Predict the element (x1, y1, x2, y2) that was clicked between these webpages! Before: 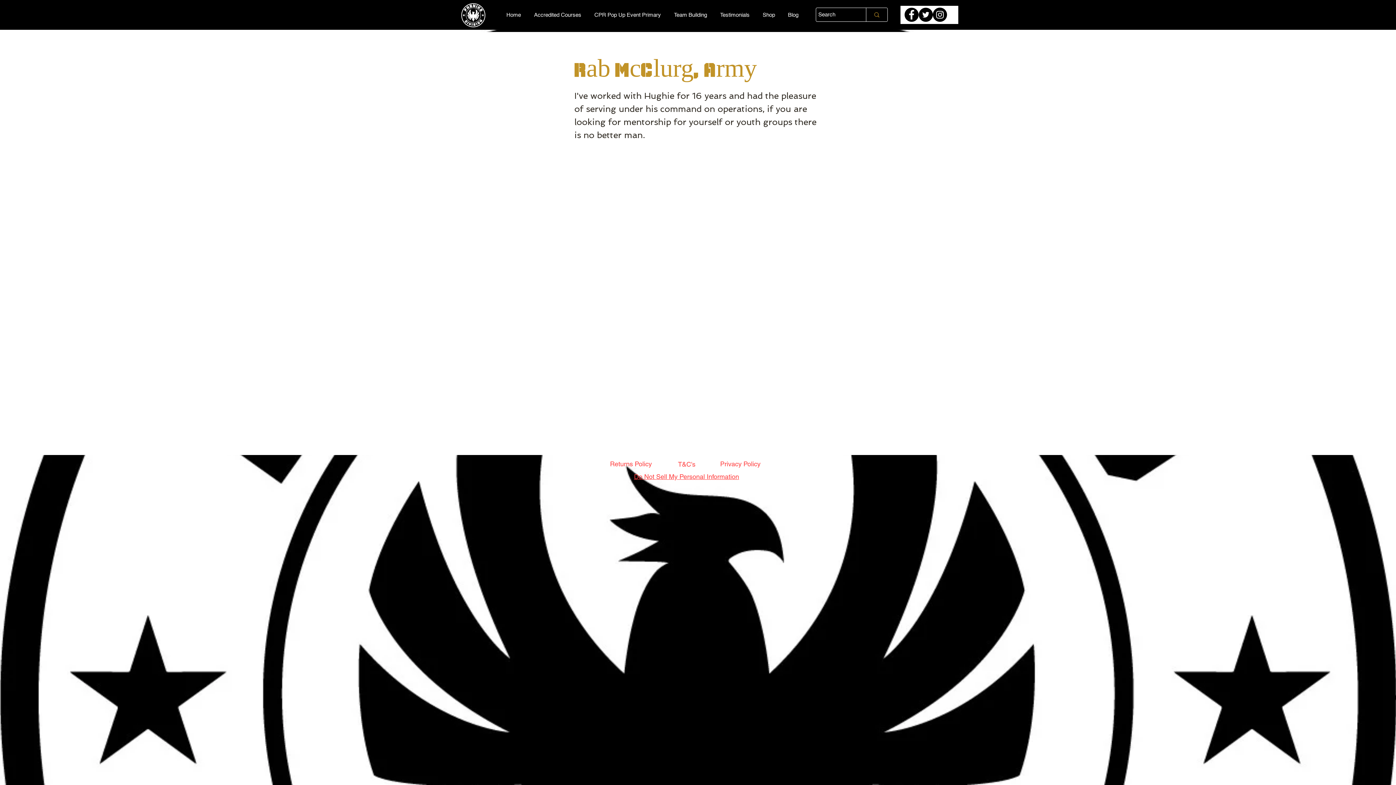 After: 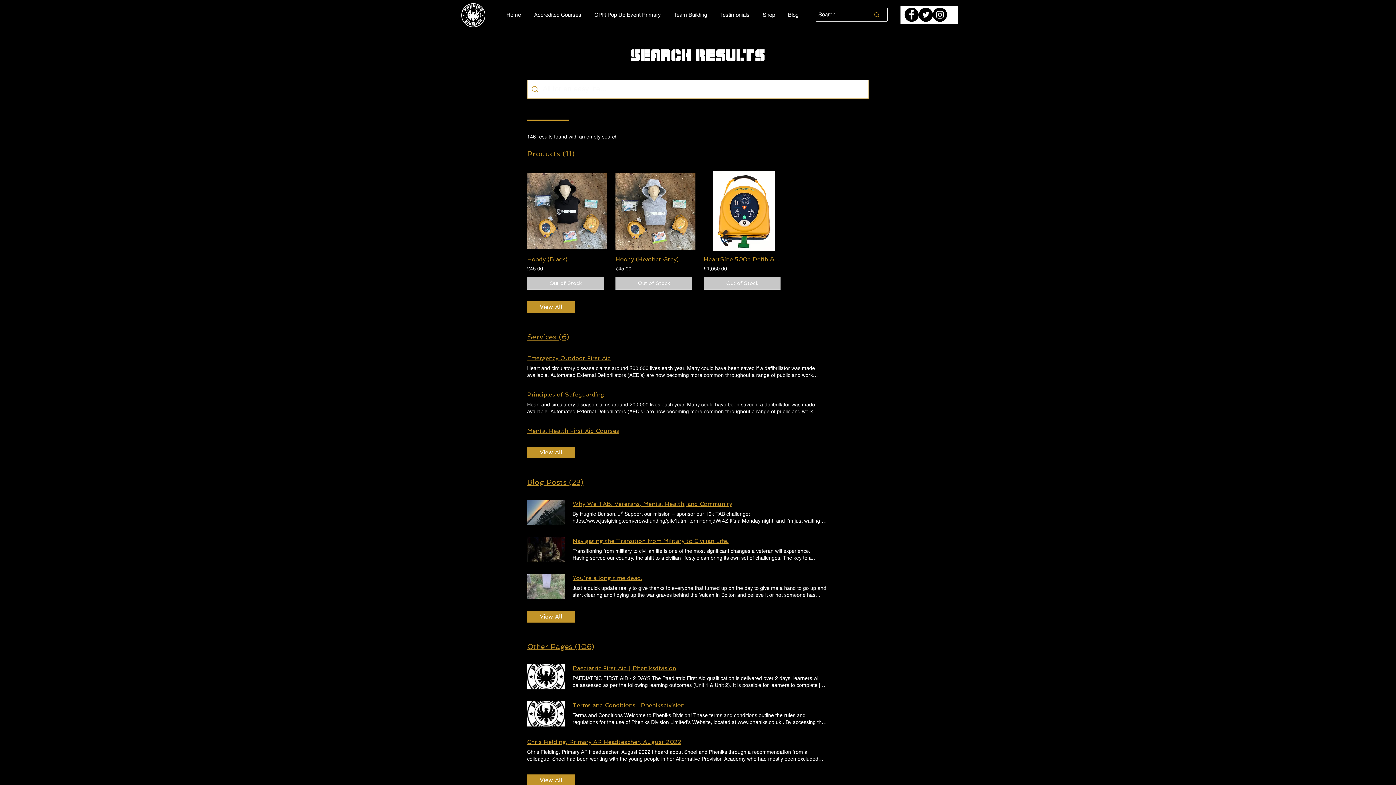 Action: label: Search bbox: (866, 8, 887, 21)